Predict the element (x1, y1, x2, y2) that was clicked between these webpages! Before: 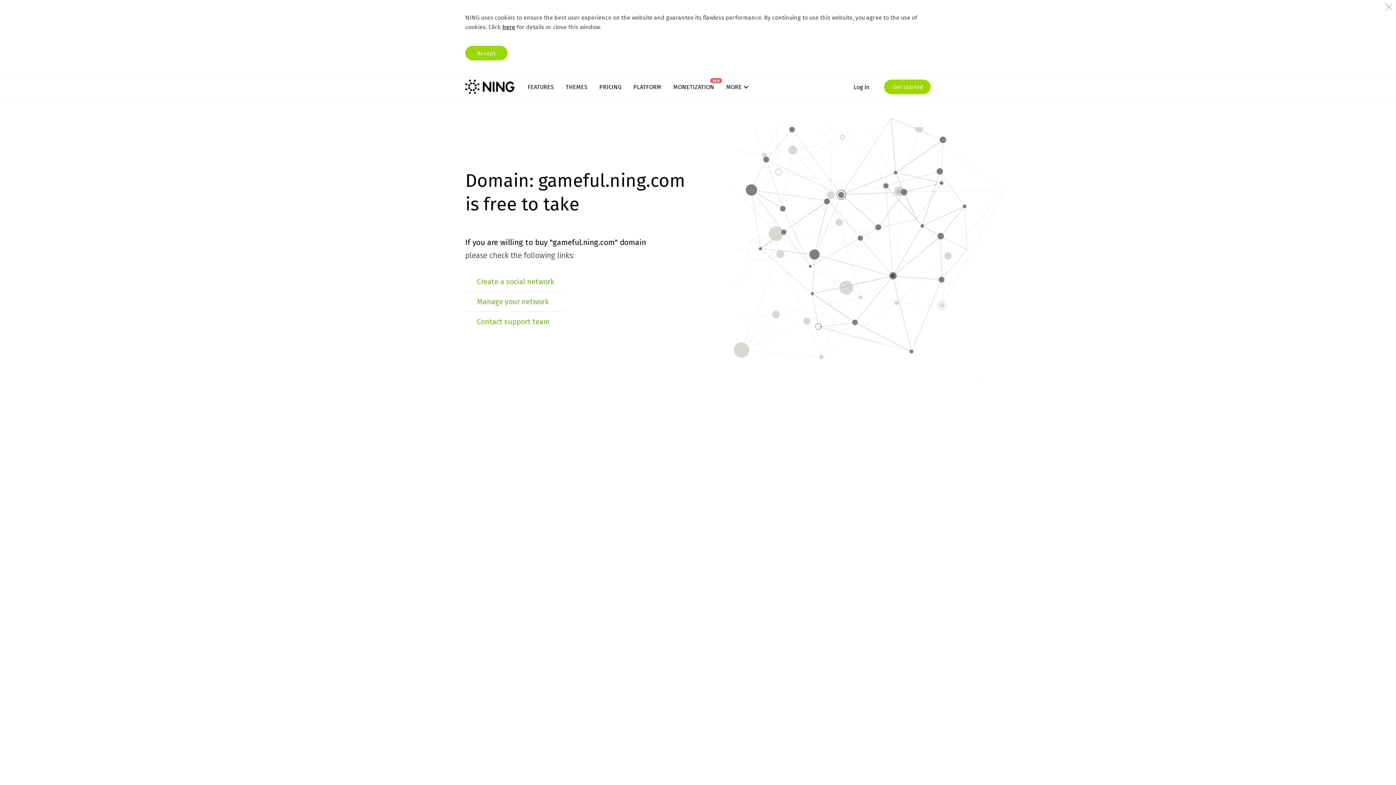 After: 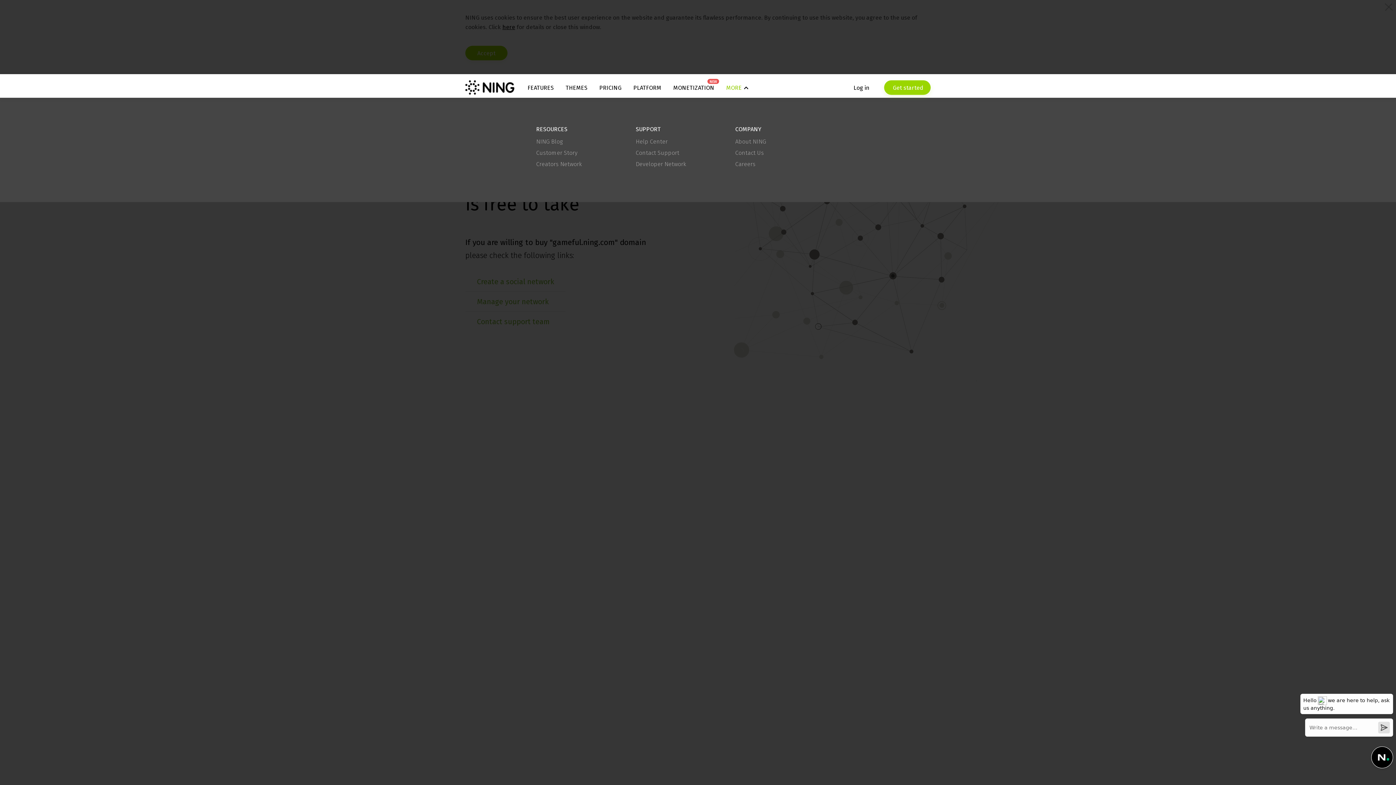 Action: bbox: (726, 83, 748, 90) label: MORE